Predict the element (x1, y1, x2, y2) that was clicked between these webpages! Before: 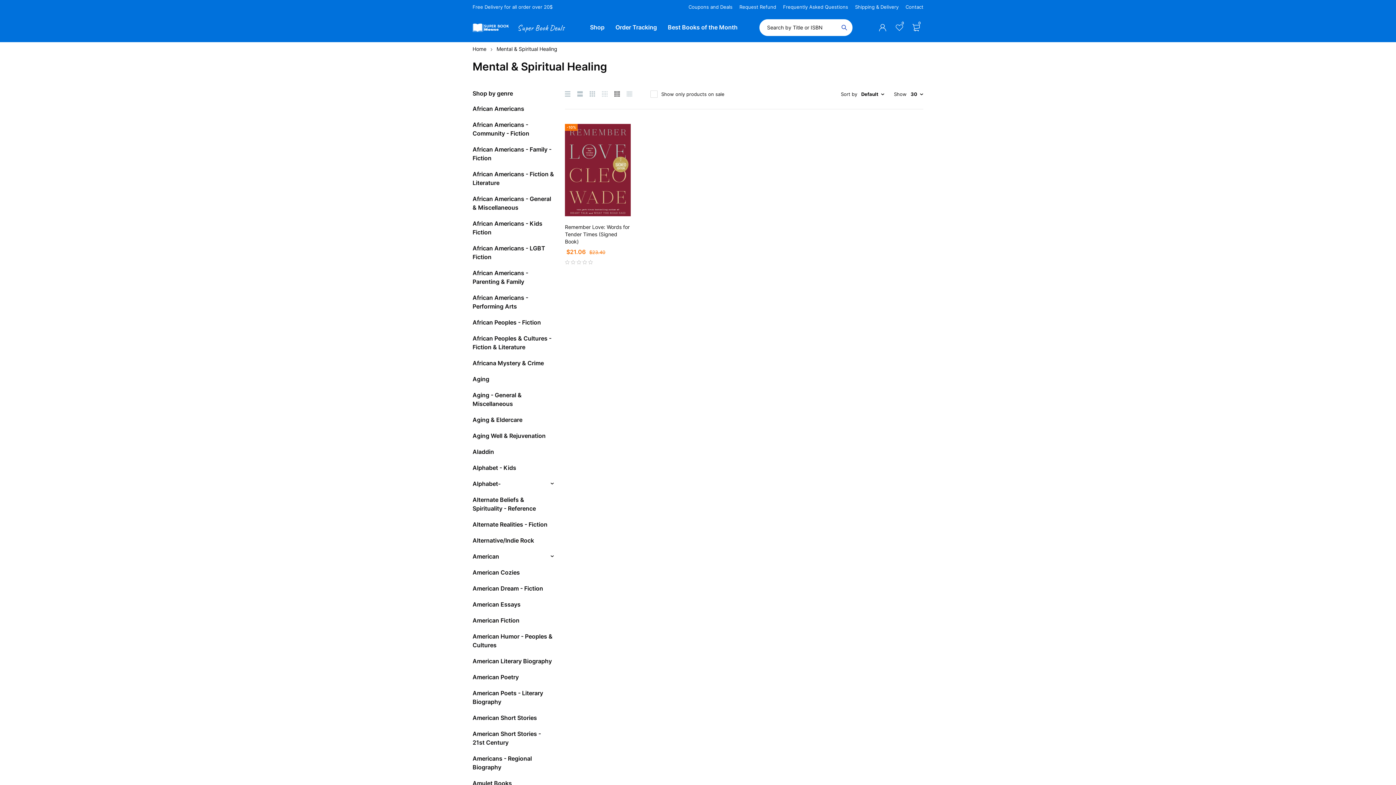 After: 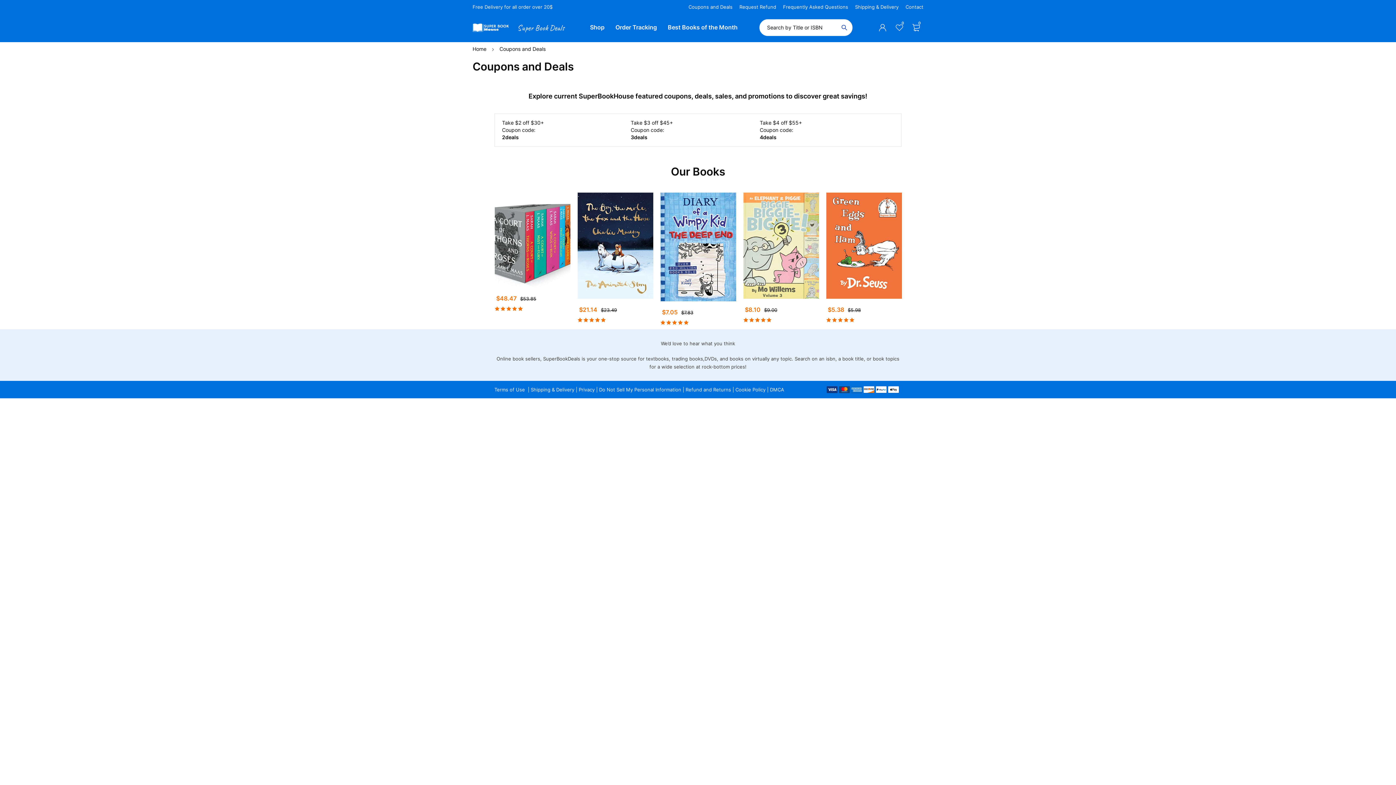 Action: label: Coupons and Deals bbox: (688, 4, 732, 9)